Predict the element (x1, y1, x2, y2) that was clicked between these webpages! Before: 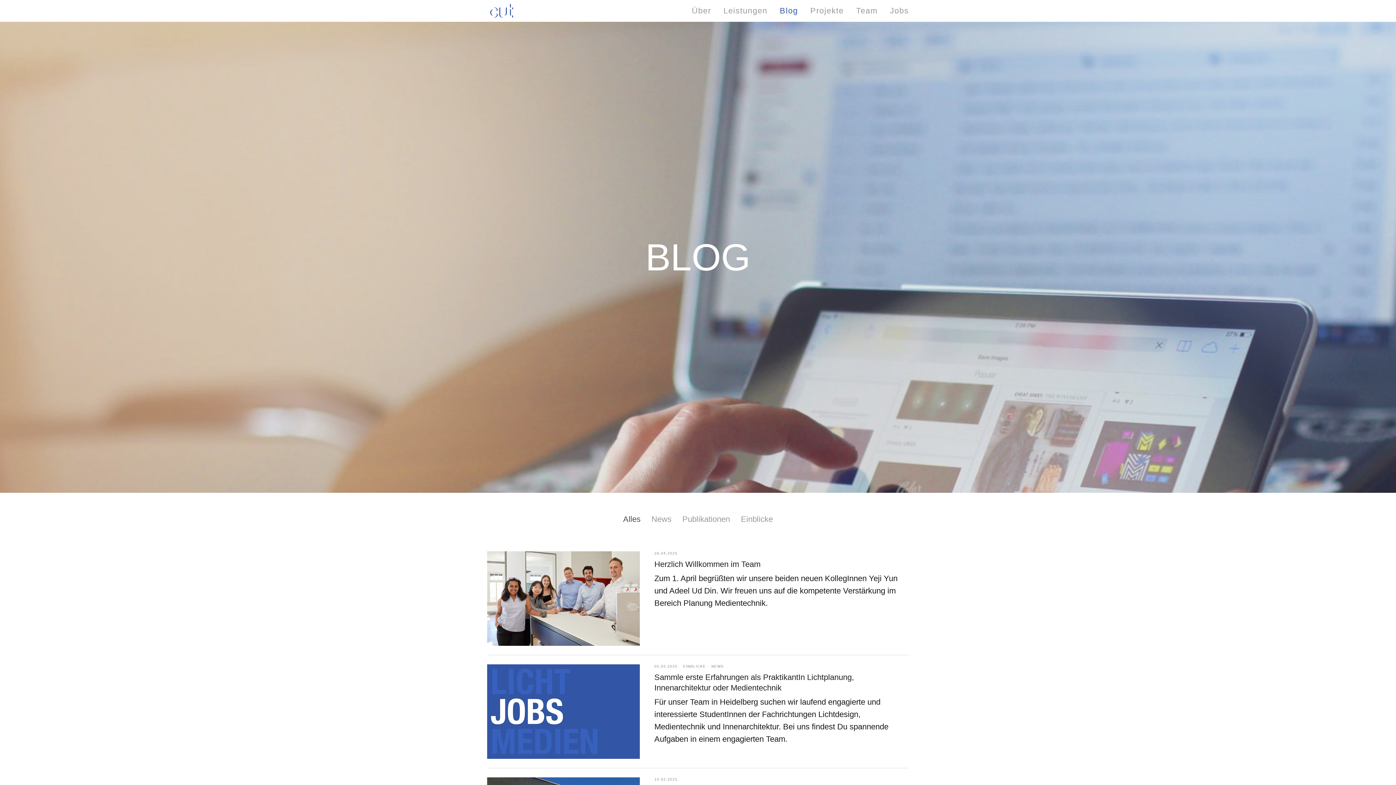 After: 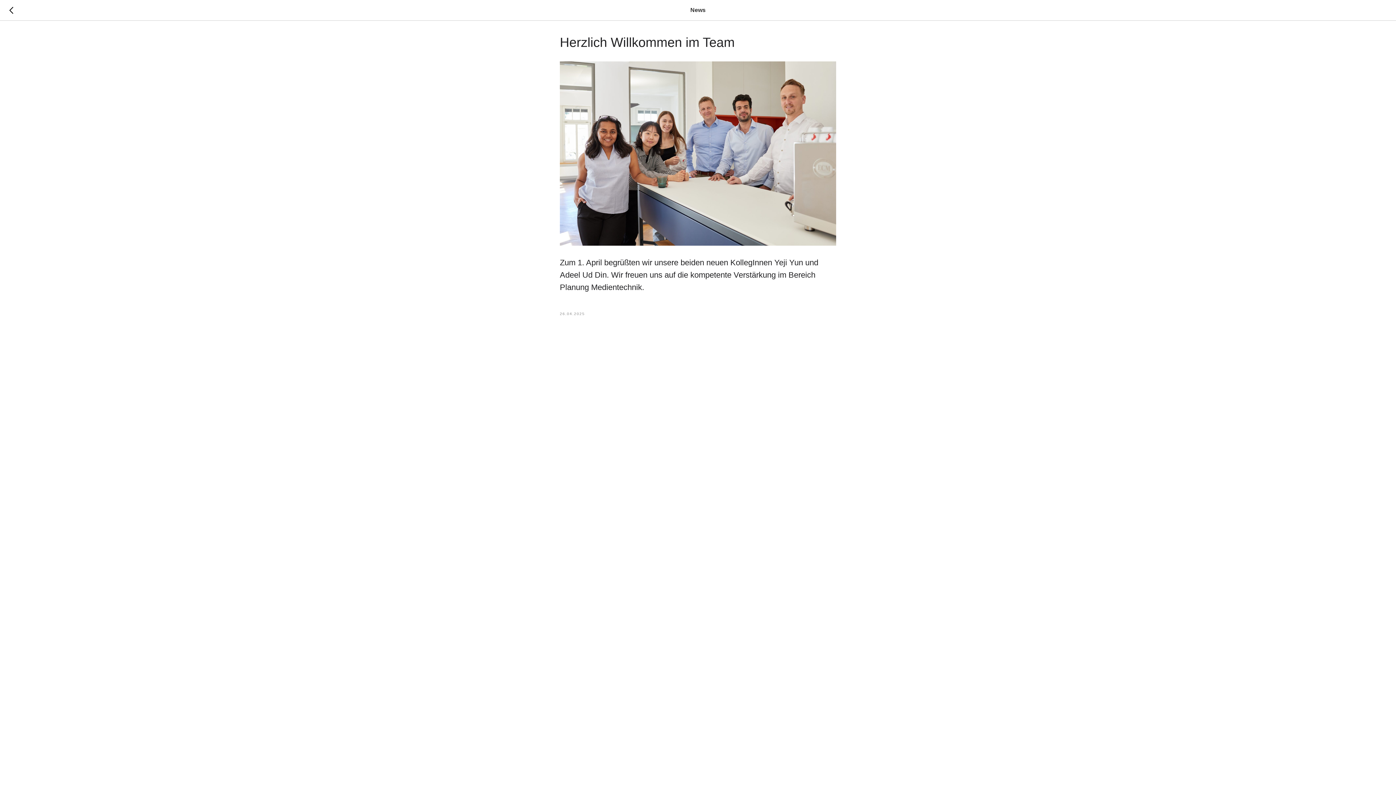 Action: bbox: (654, 560, 760, 569) label: Herzlich Willkommen im Team